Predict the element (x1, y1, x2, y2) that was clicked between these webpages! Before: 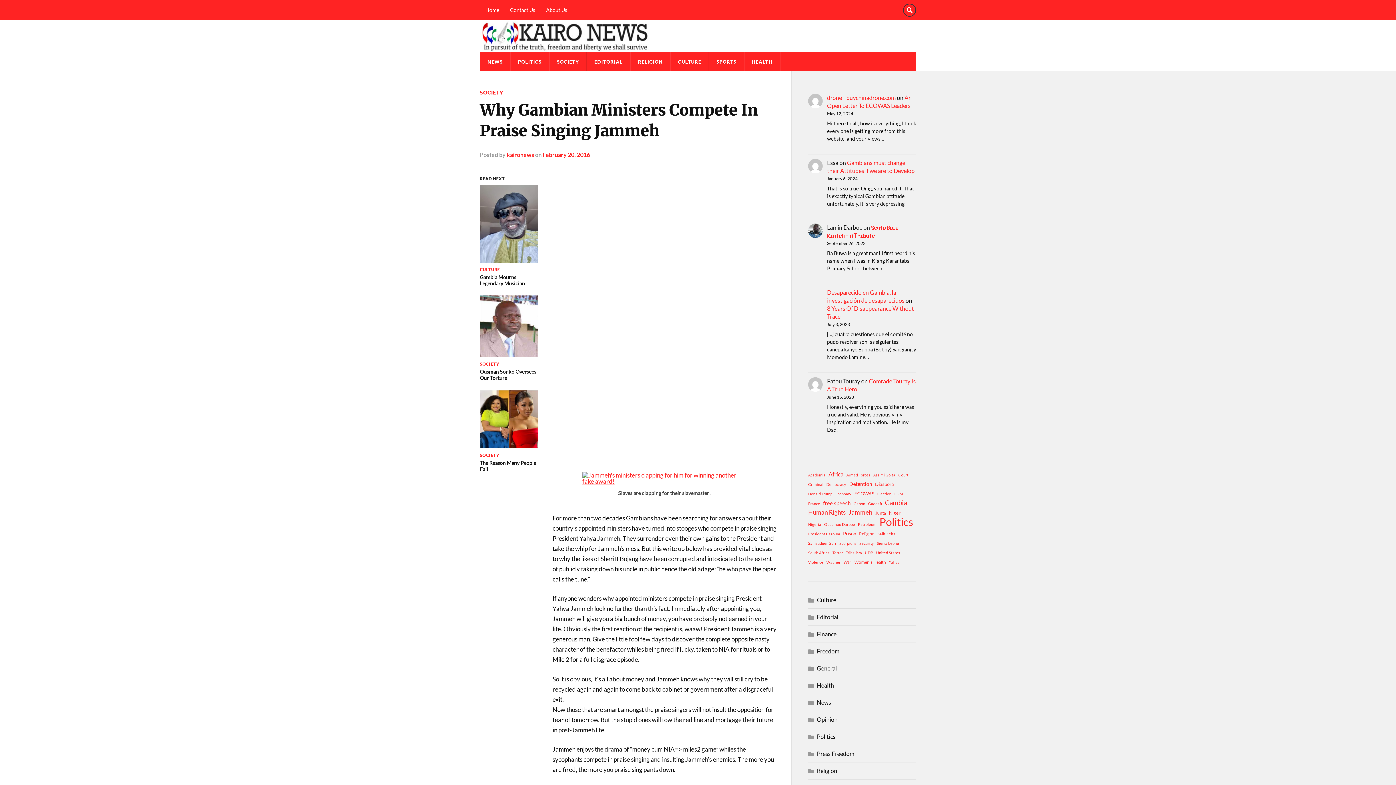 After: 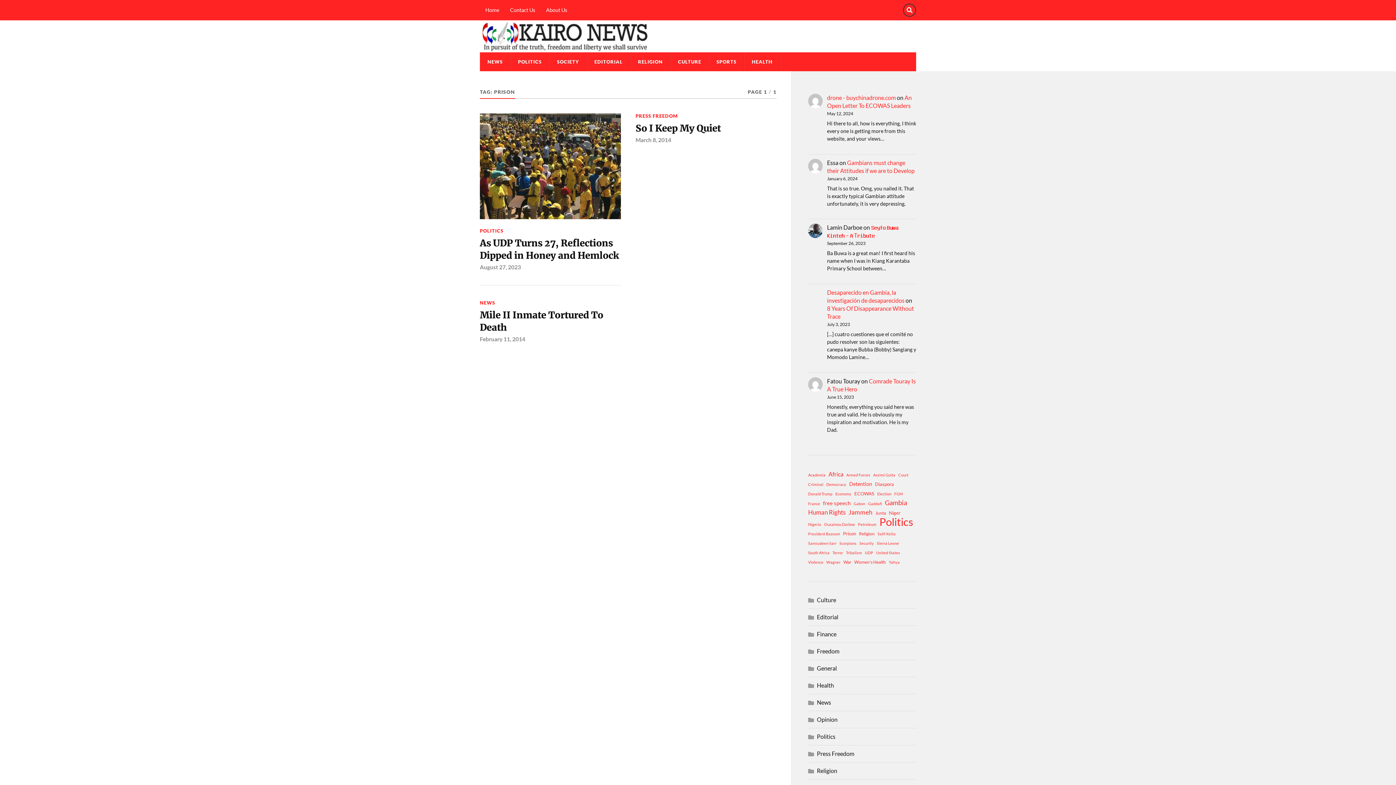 Action: bbox: (843, 529, 856, 538) label: Prison (3 items)